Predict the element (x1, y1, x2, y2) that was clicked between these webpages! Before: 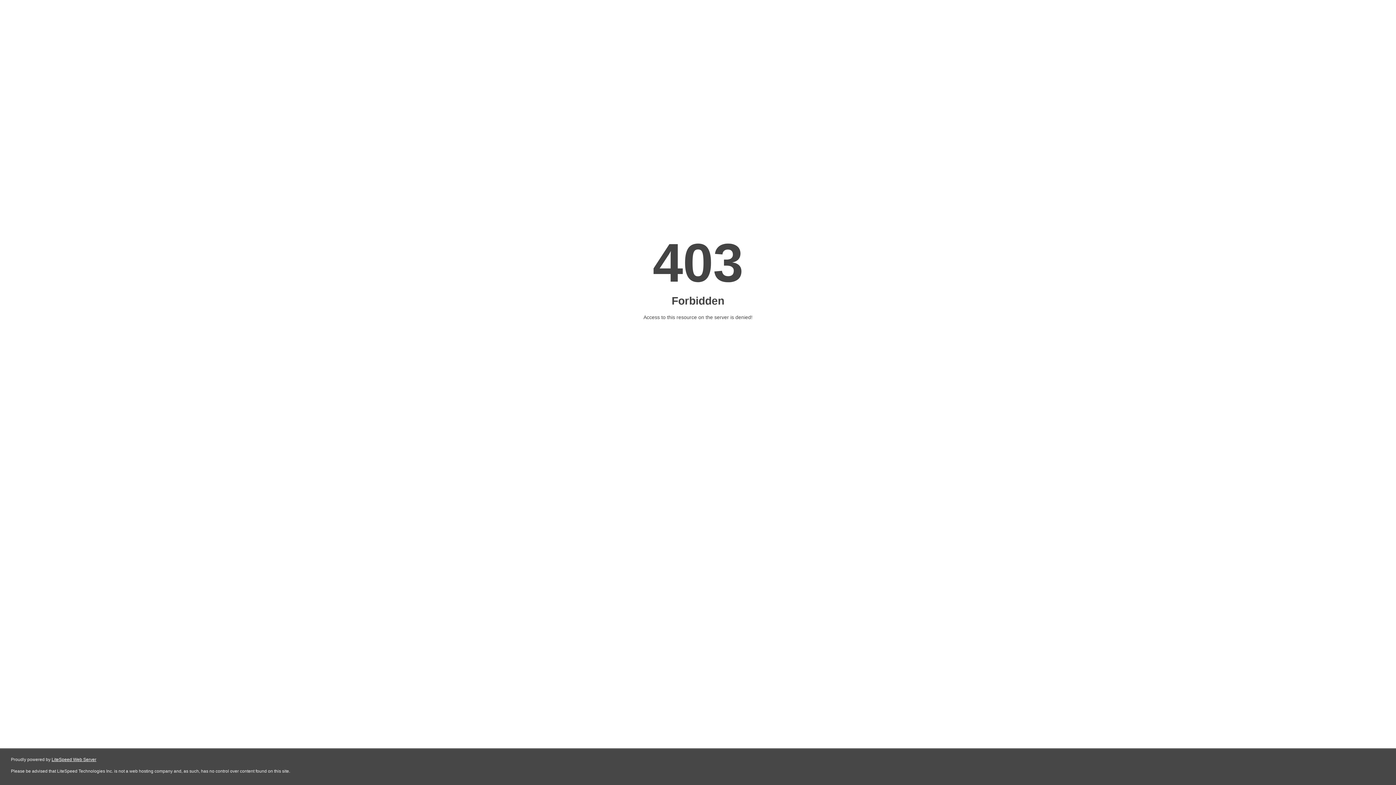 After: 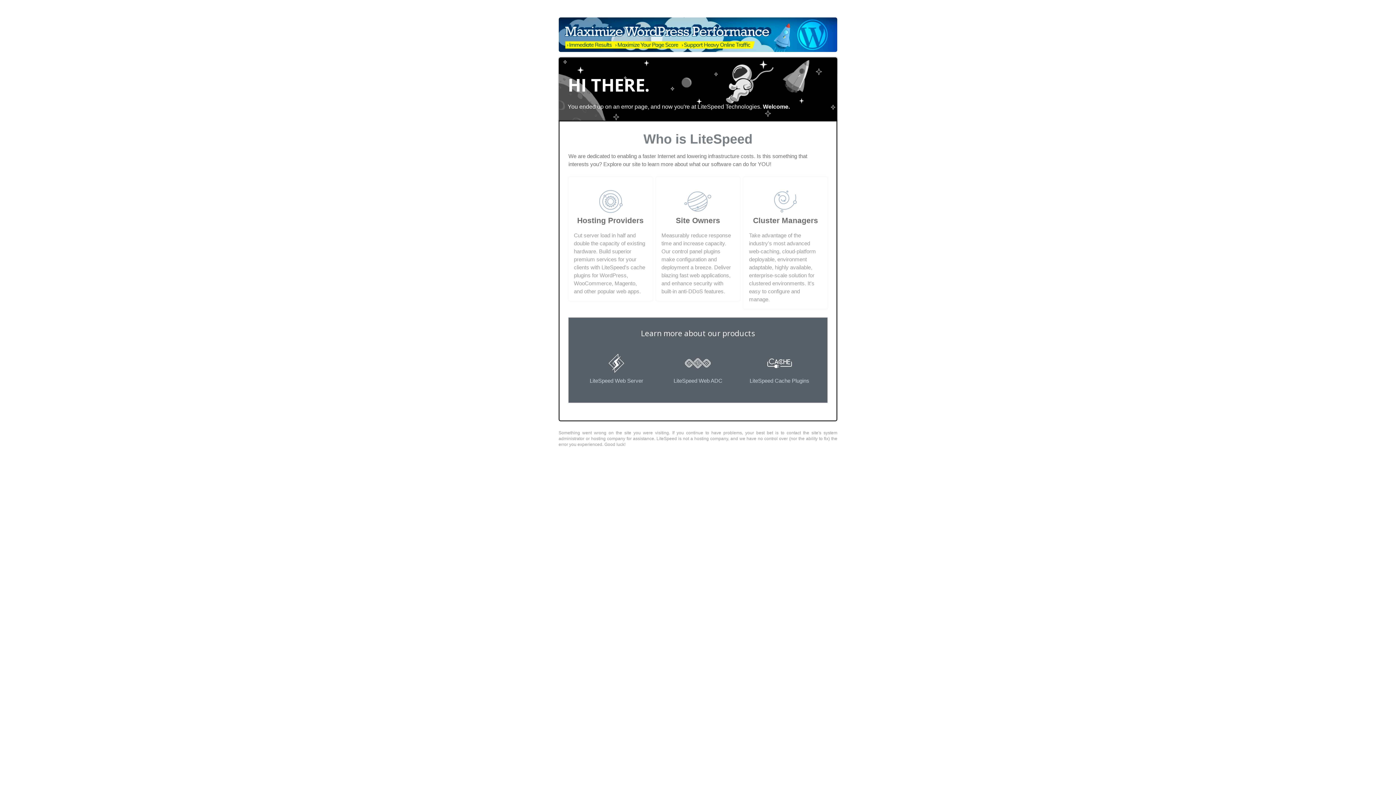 Action: label: LiteSpeed Web Server bbox: (51, 757, 96, 762)